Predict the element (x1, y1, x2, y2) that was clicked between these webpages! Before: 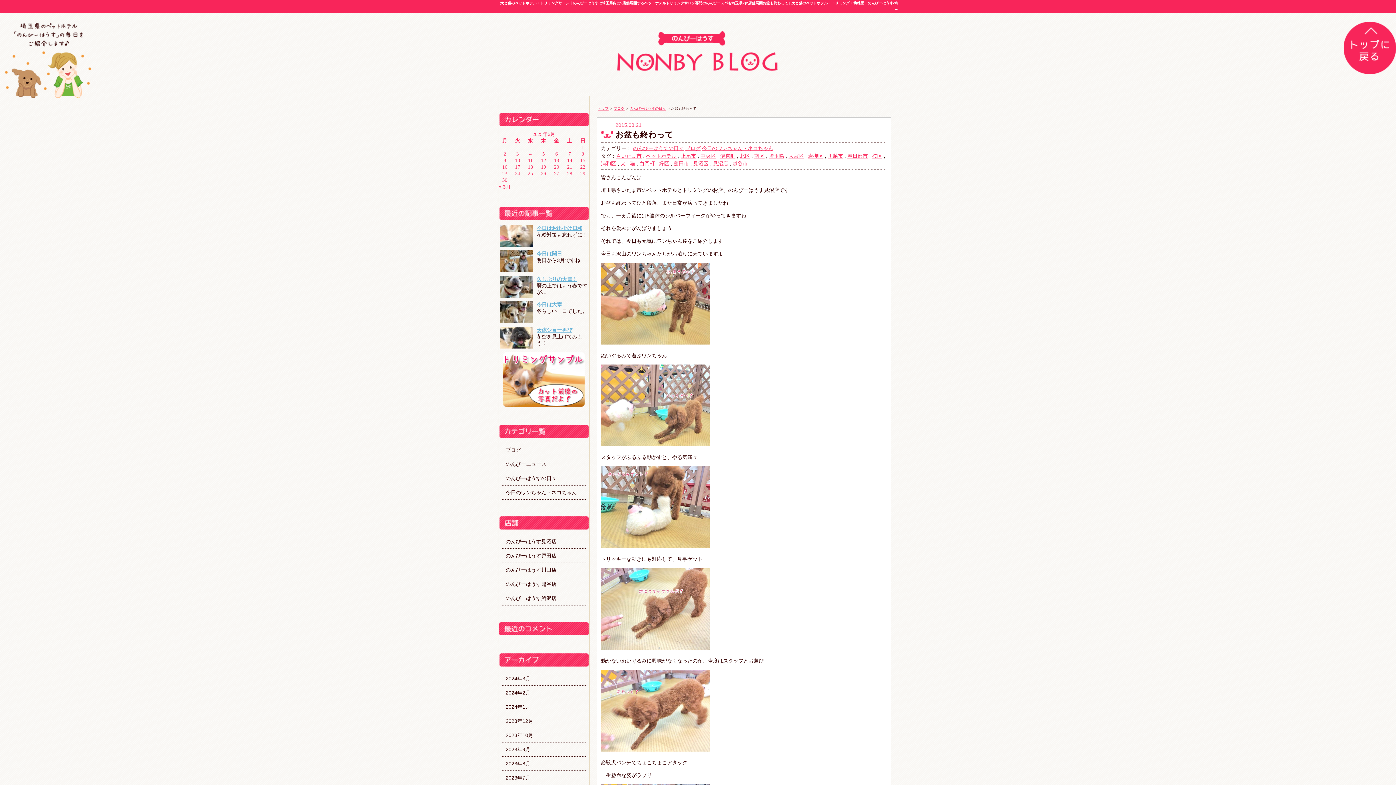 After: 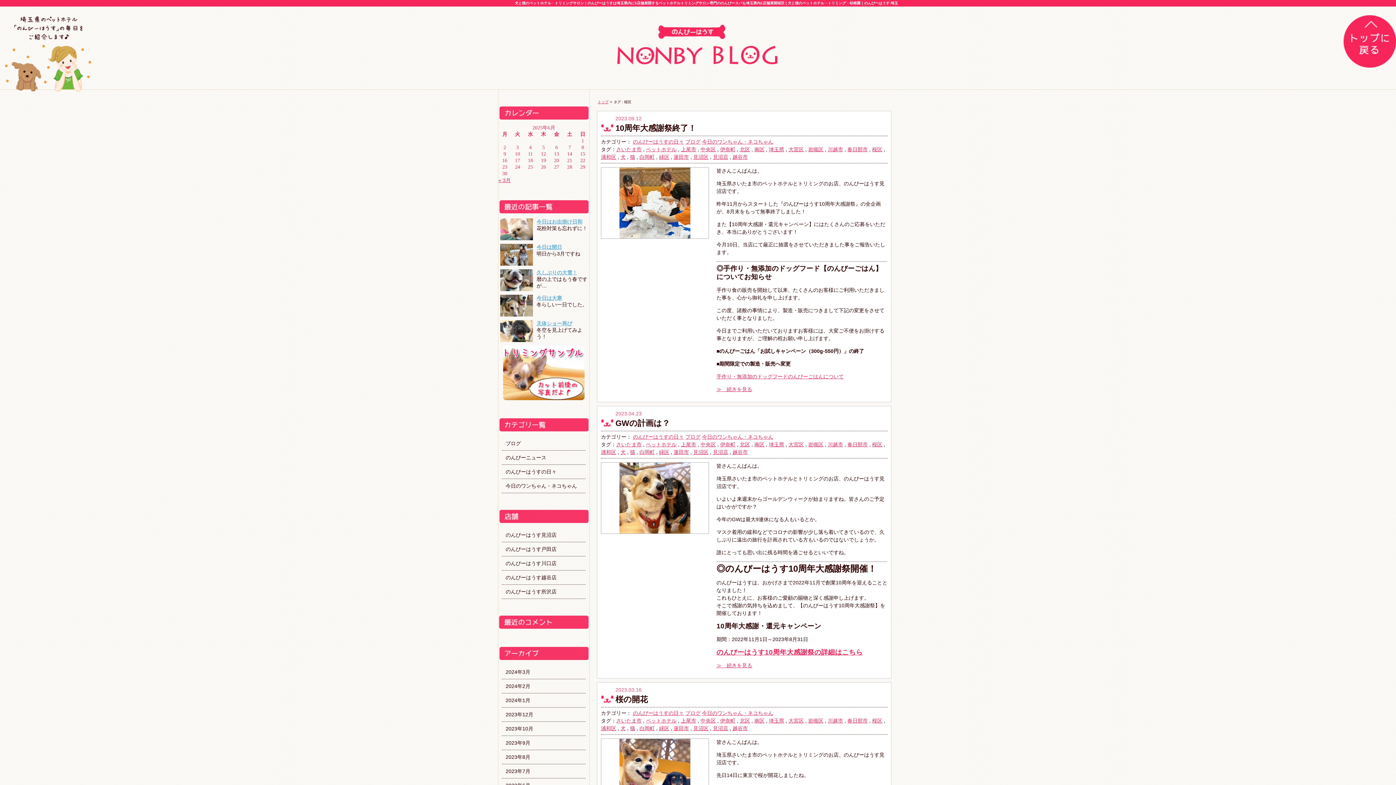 Action: label: 桜区 bbox: (872, 153, 882, 158)